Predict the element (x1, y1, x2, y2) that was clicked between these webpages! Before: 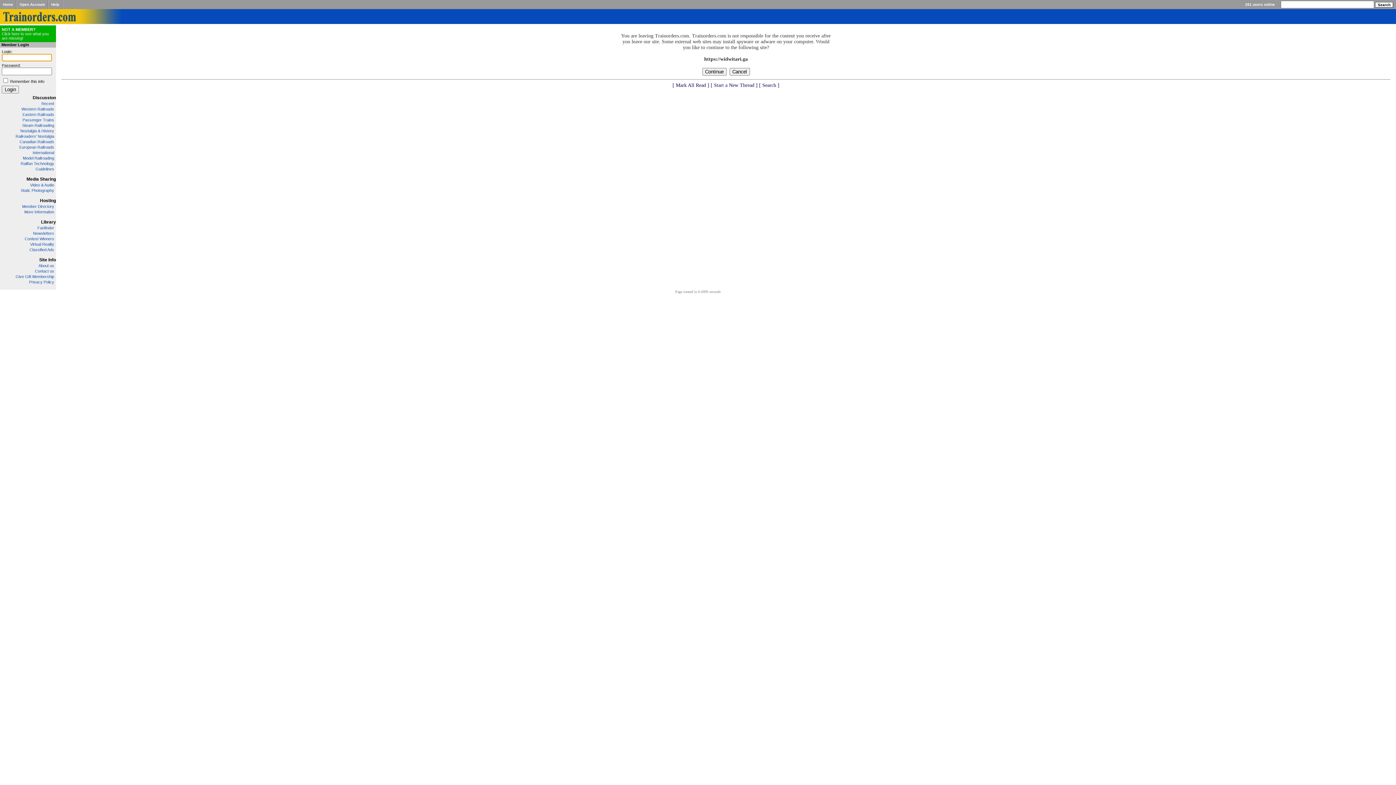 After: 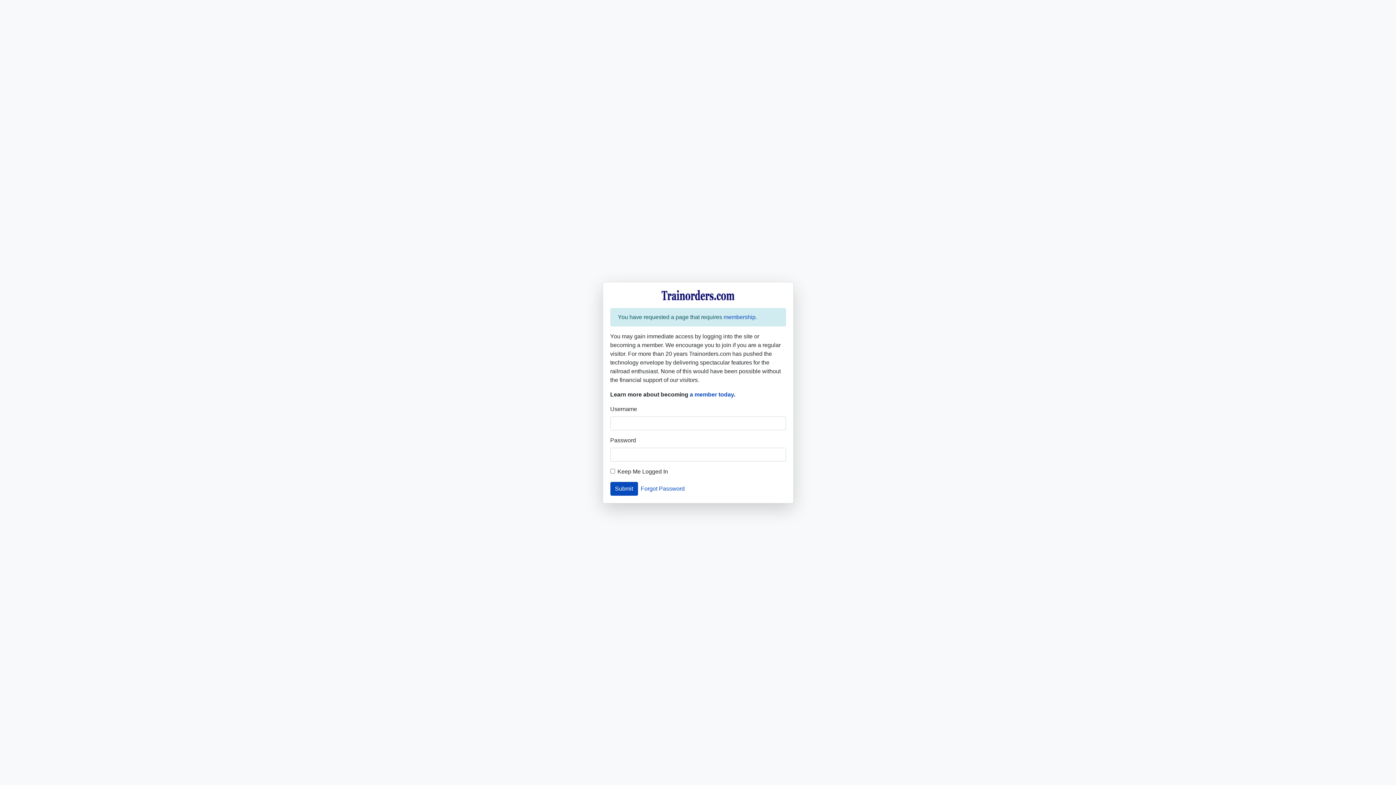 Action: label: Static Photography bbox: (20, 188, 54, 192)